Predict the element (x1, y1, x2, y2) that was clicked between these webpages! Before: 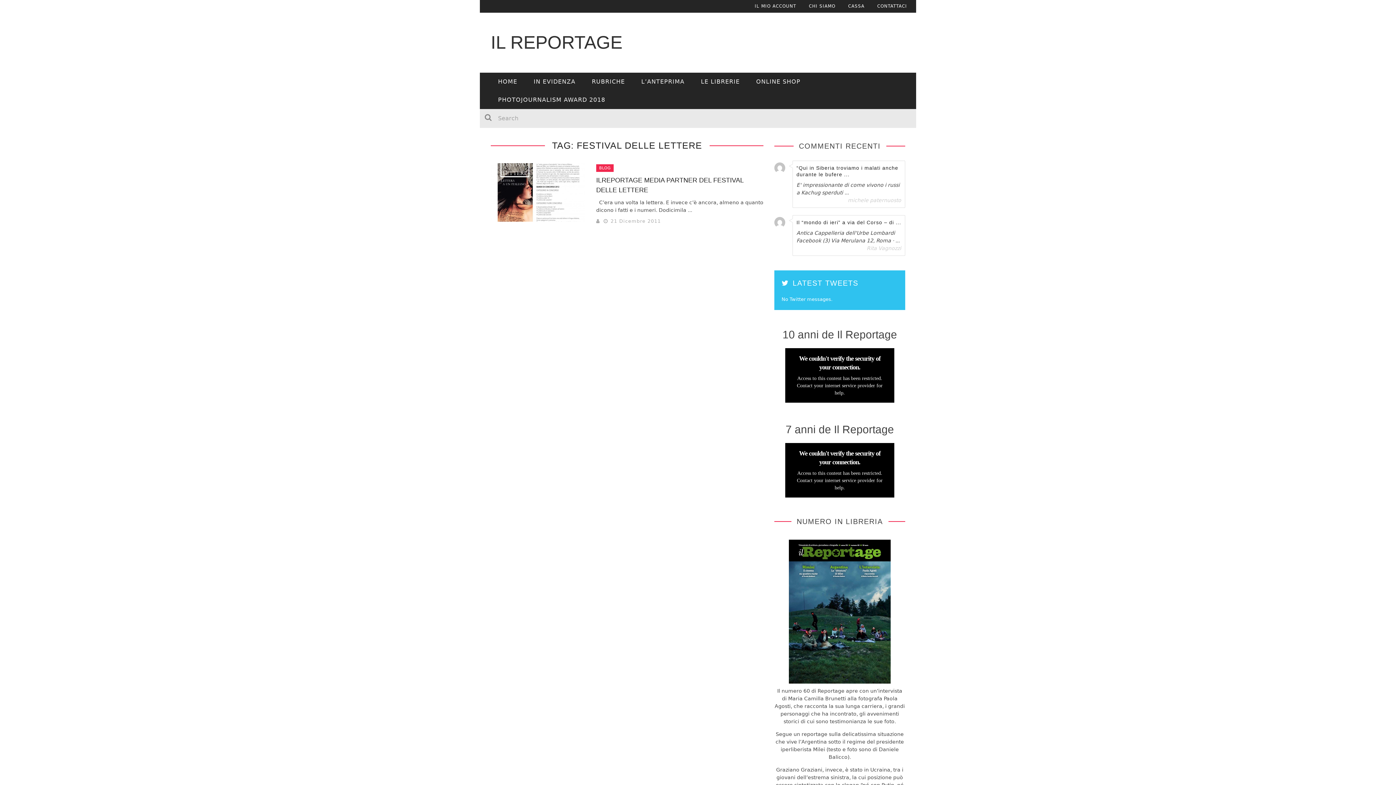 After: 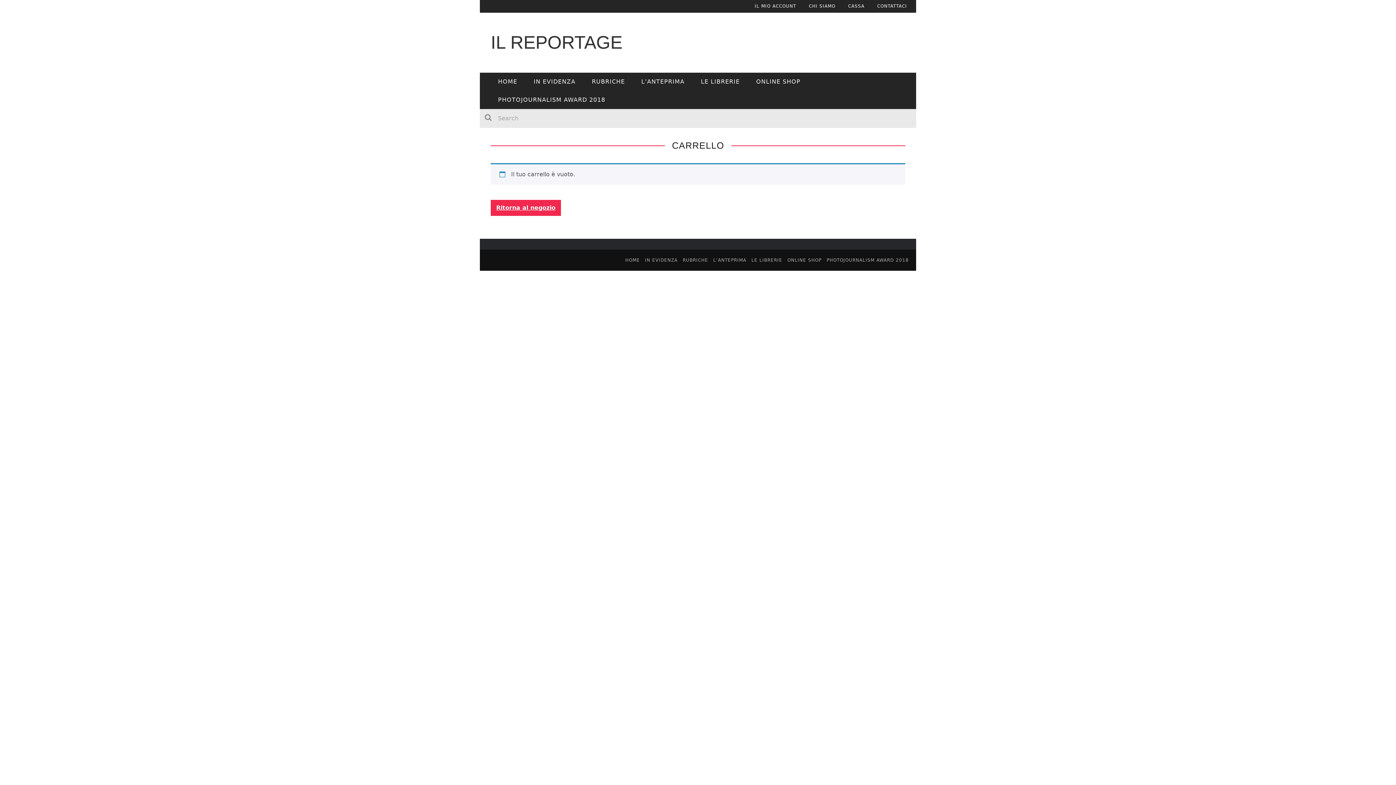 Action: label: CASSA bbox: (848, 0, 864, 12)